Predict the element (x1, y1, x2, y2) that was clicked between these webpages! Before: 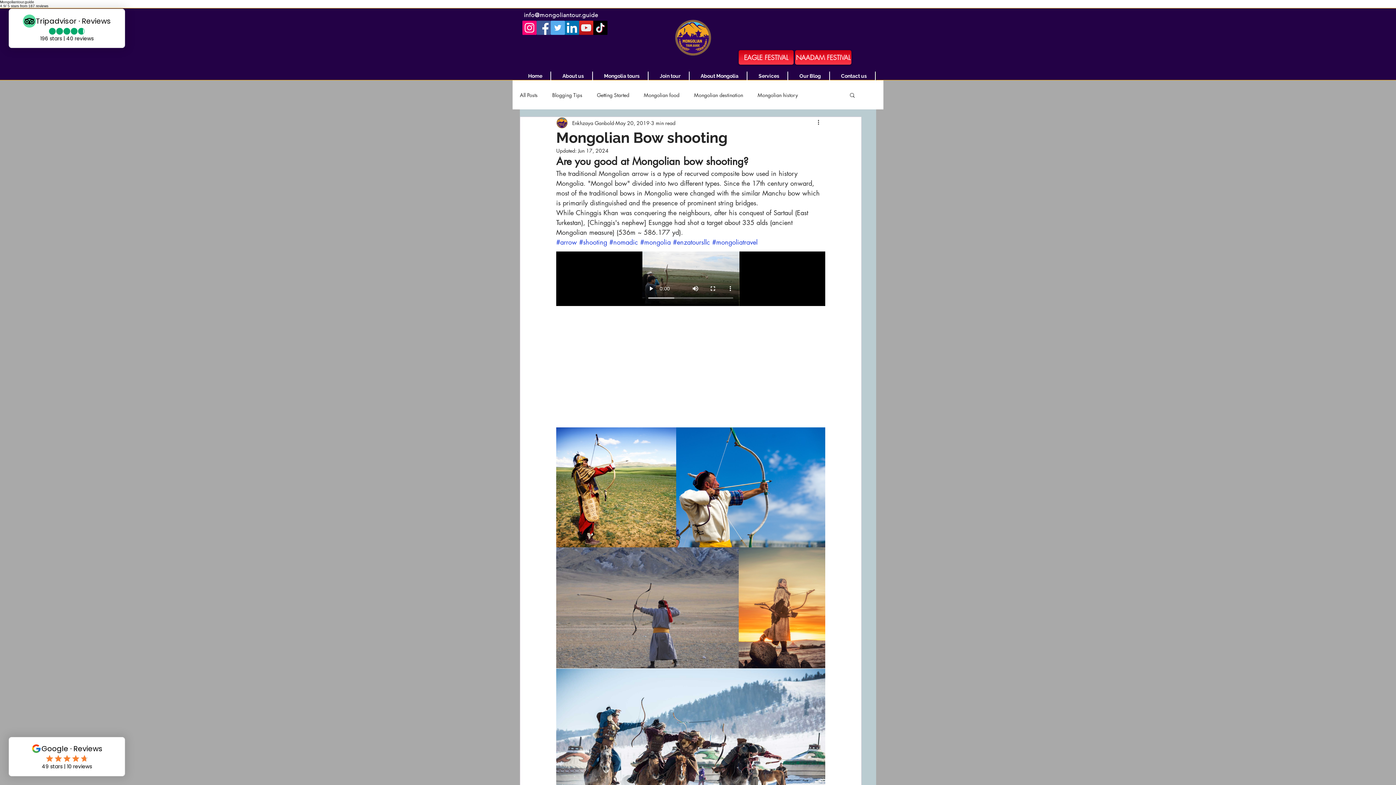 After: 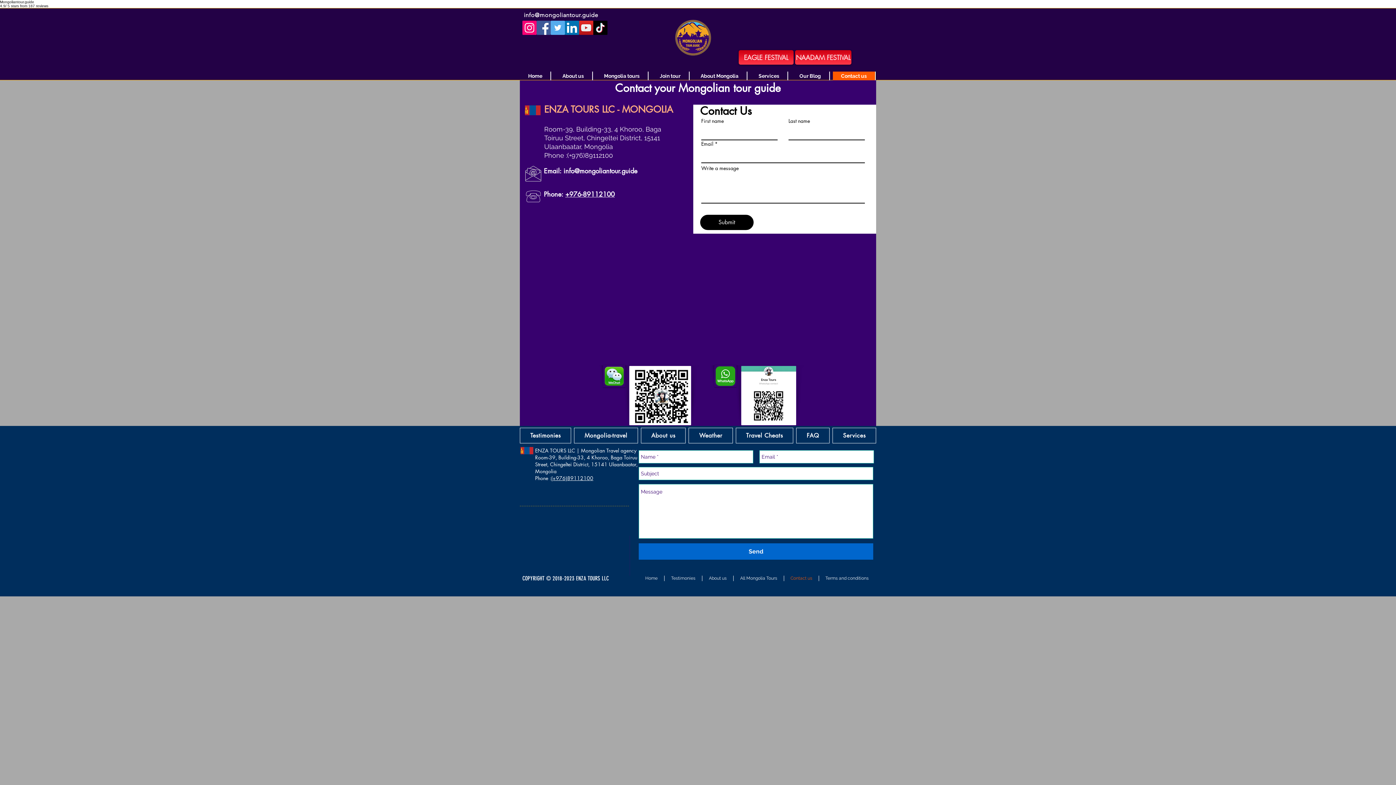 Action: label: Contact us bbox: (832, 71, 876, 80)